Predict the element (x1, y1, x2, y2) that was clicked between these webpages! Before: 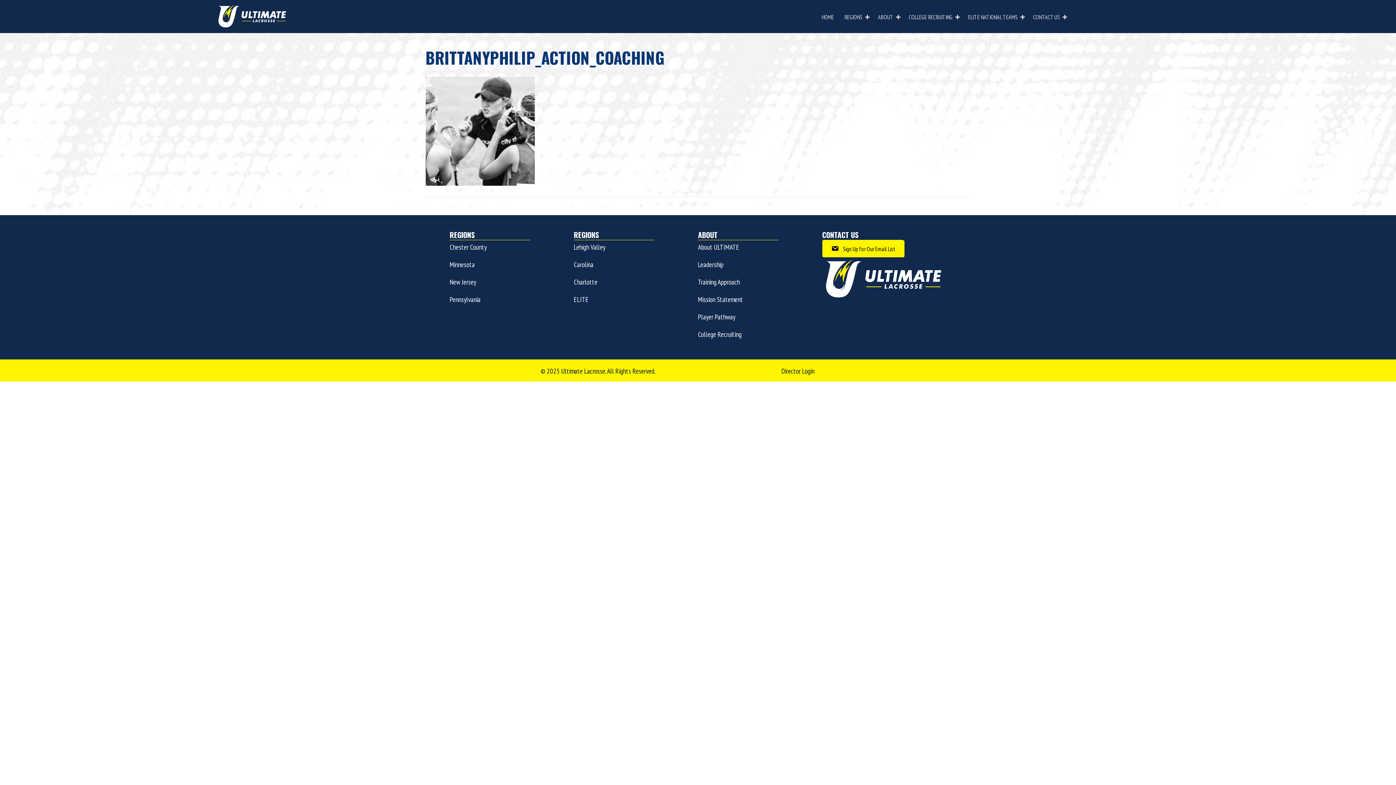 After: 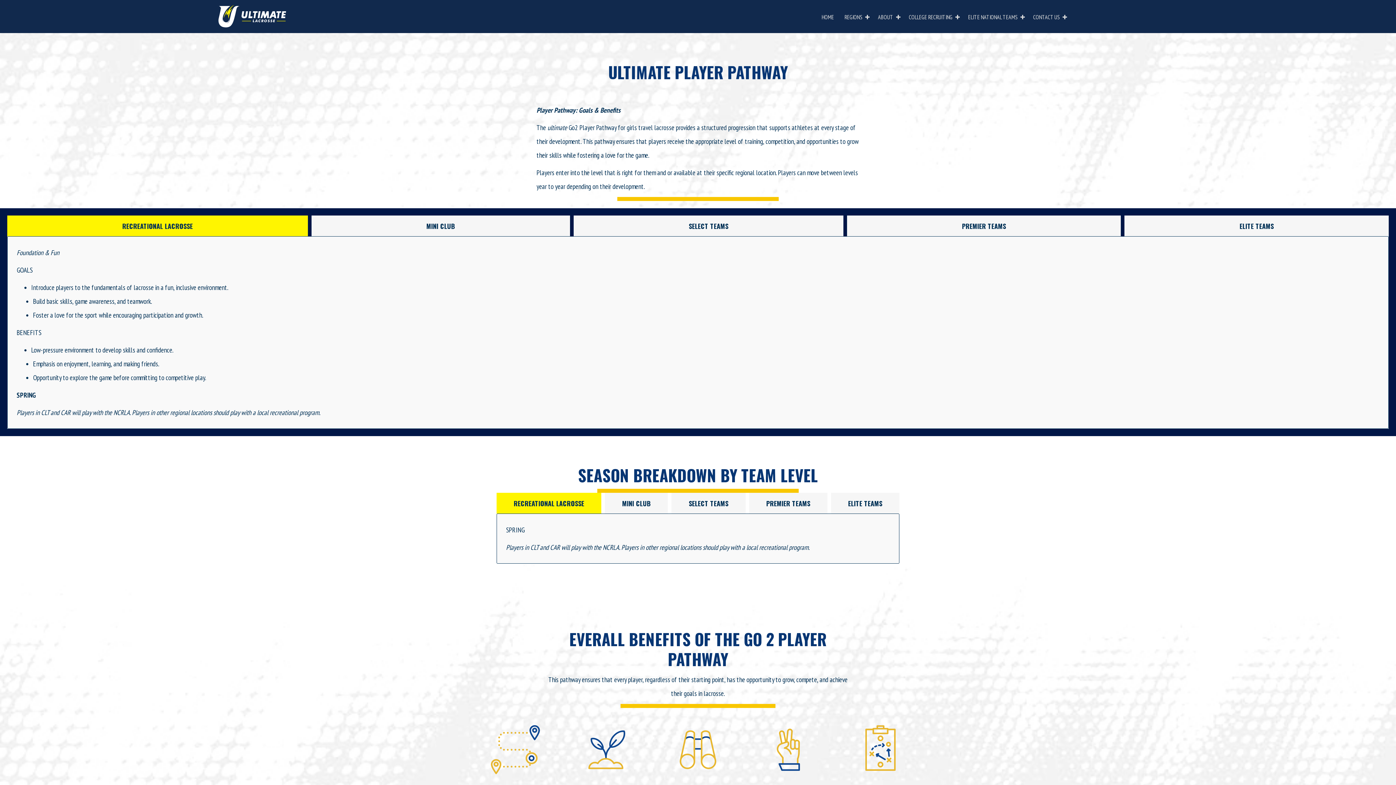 Action: bbox: (698, 312, 735, 321) label: Player Pathway